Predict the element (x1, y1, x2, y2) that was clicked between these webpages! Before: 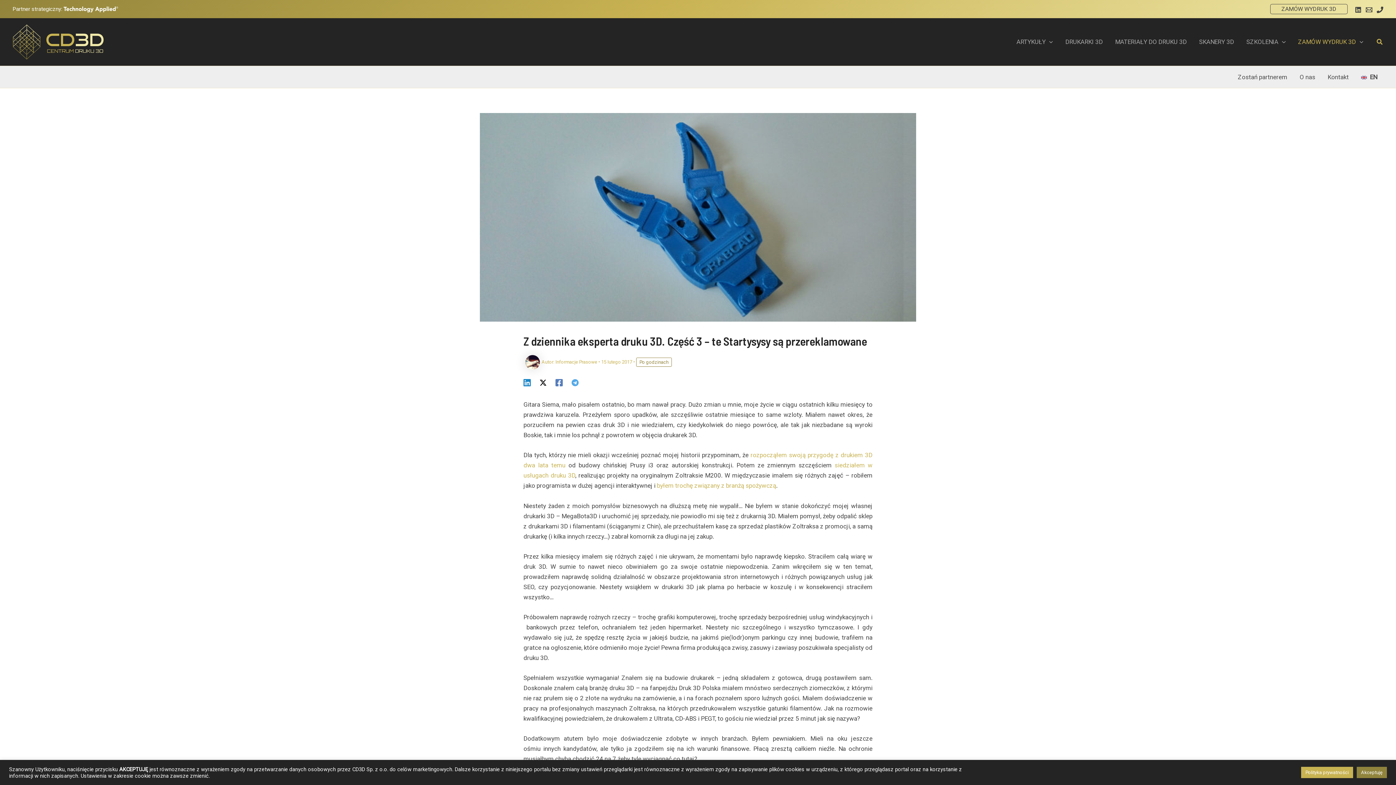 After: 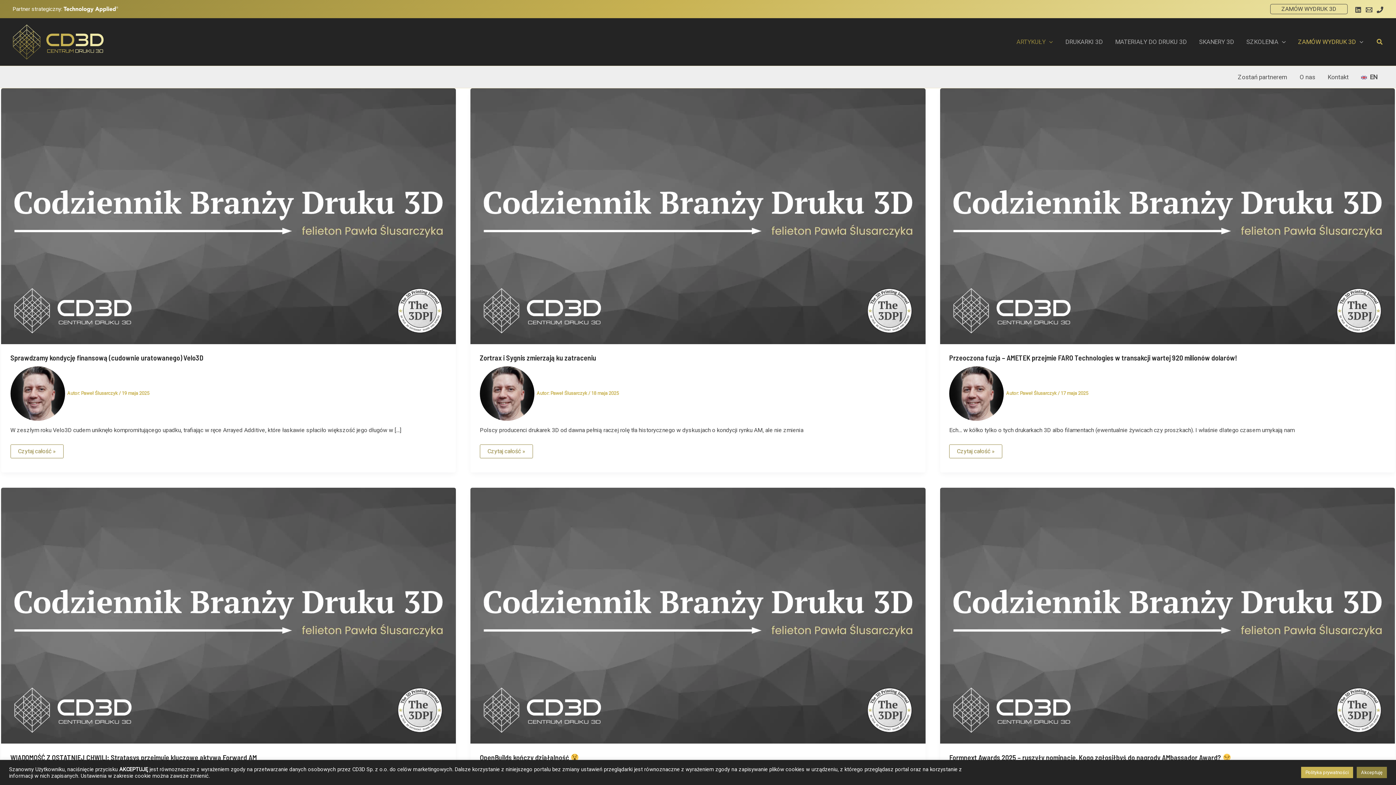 Action: label: ARTYKUŁY bbox: (1010, 27, 1059, 56)